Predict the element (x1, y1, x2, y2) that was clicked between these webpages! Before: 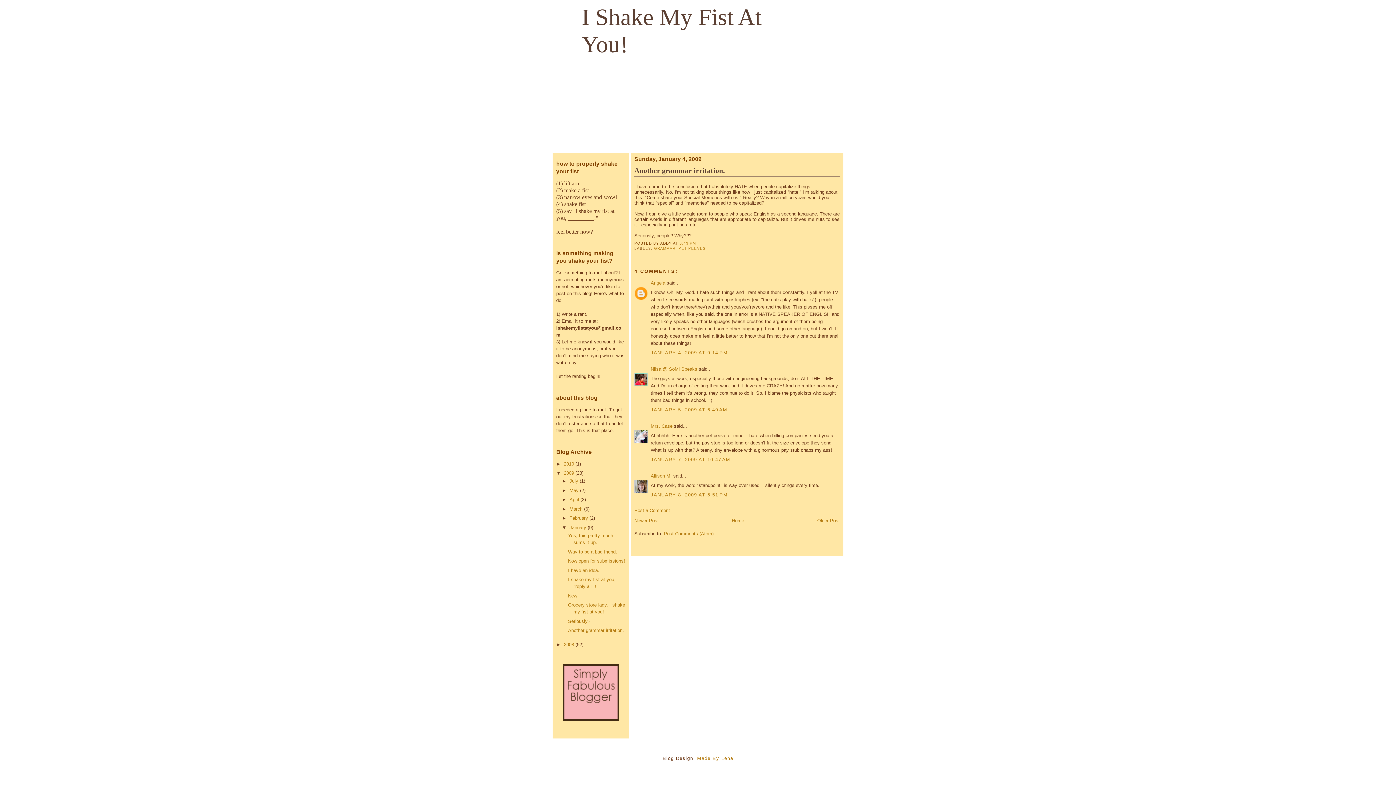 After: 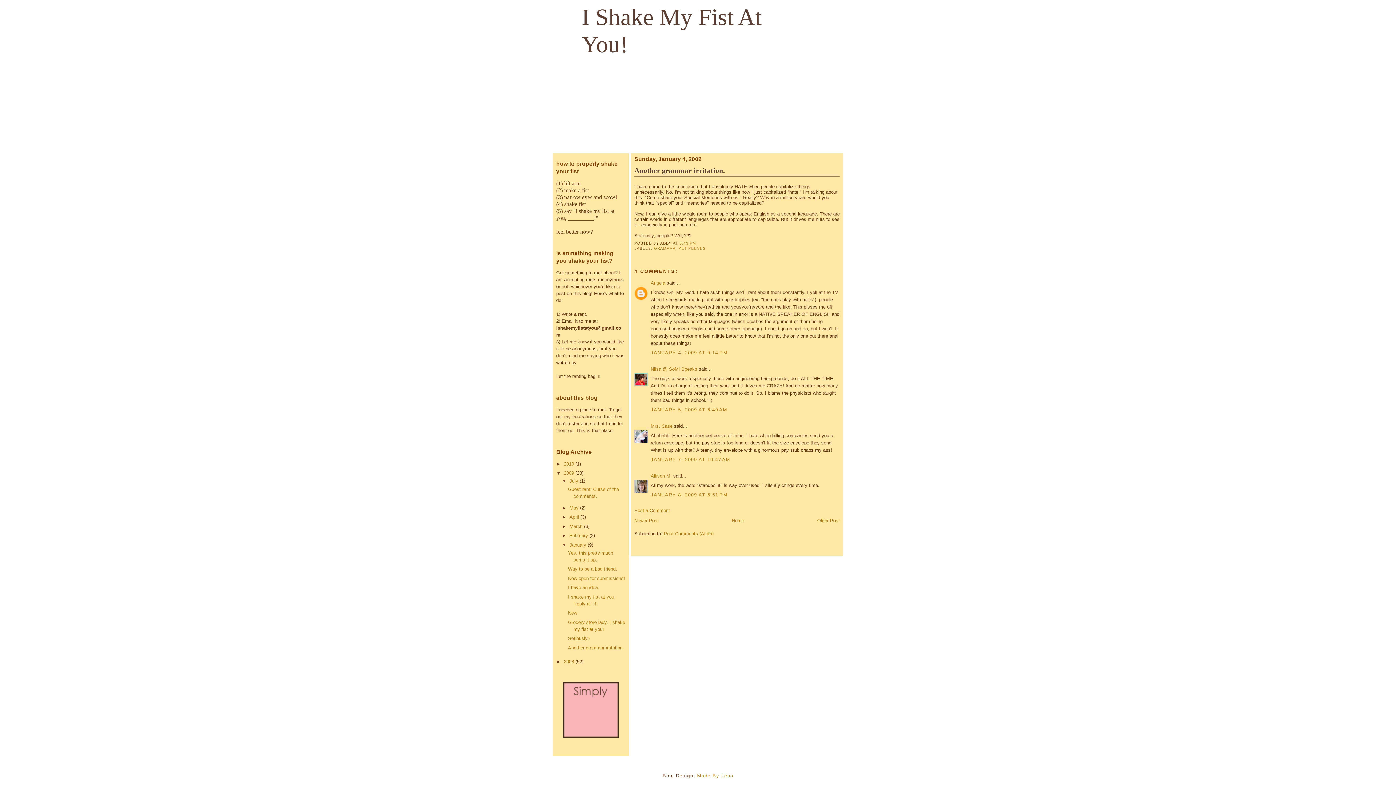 Action: bbox: (562, 478, 569, 484) label: ►  